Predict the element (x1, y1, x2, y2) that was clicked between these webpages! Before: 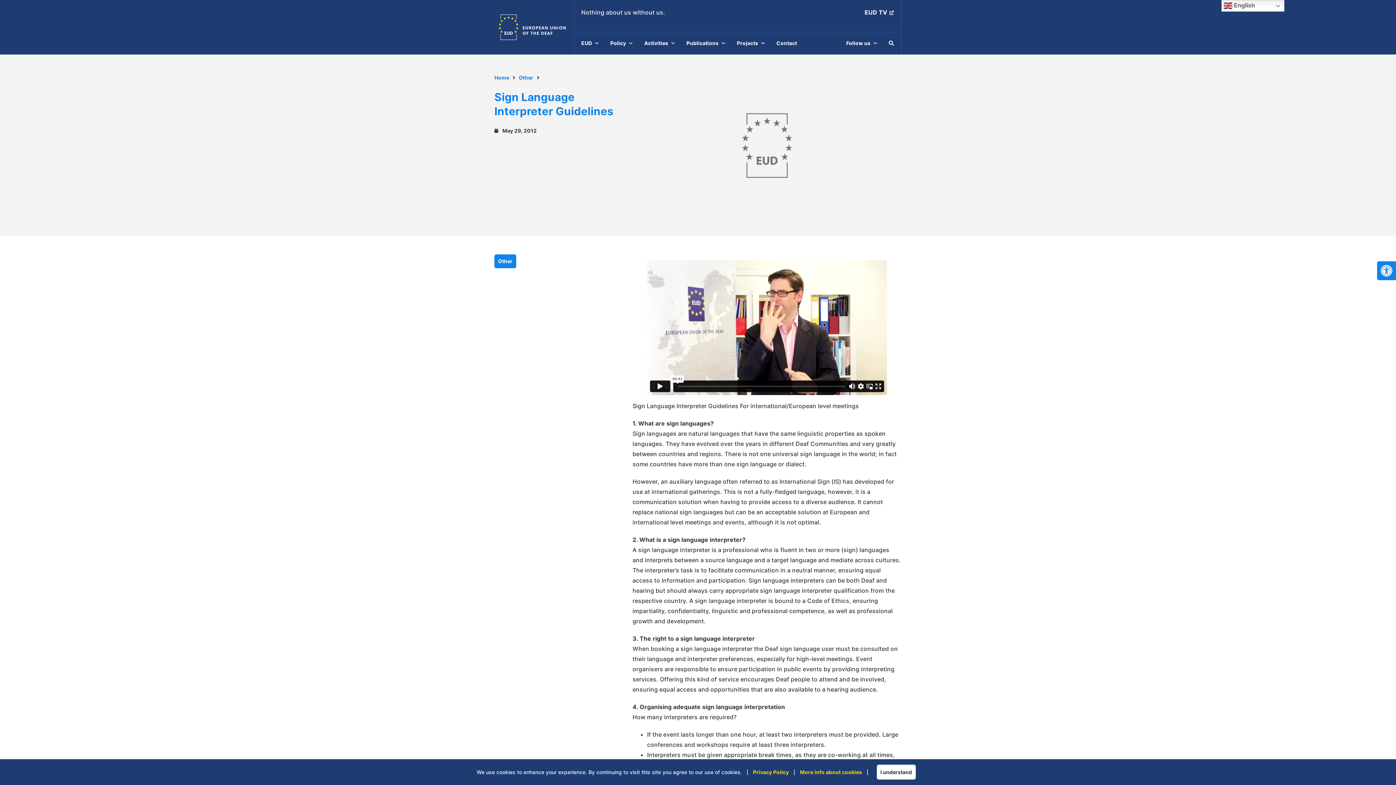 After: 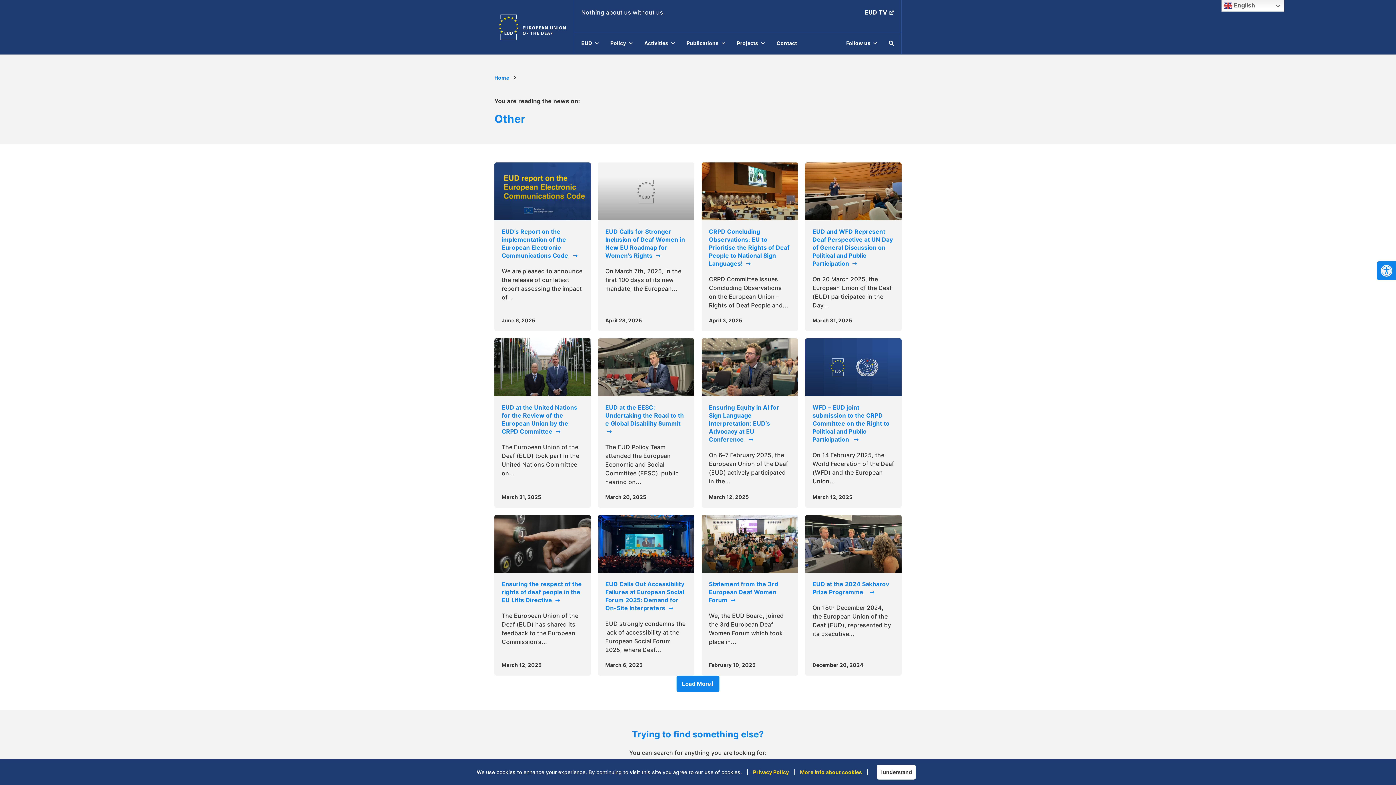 Action: label: Other bbox: (518, 74, 533, 80)